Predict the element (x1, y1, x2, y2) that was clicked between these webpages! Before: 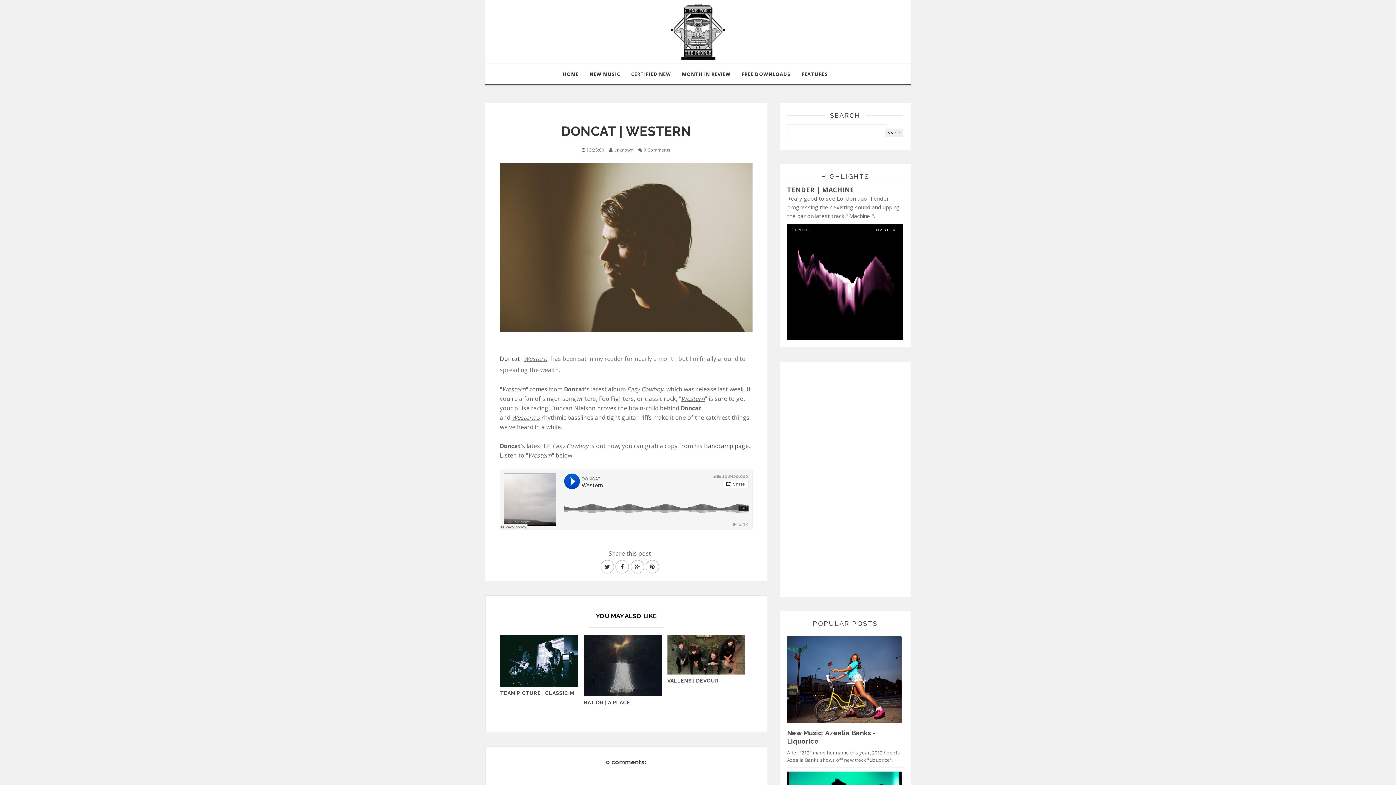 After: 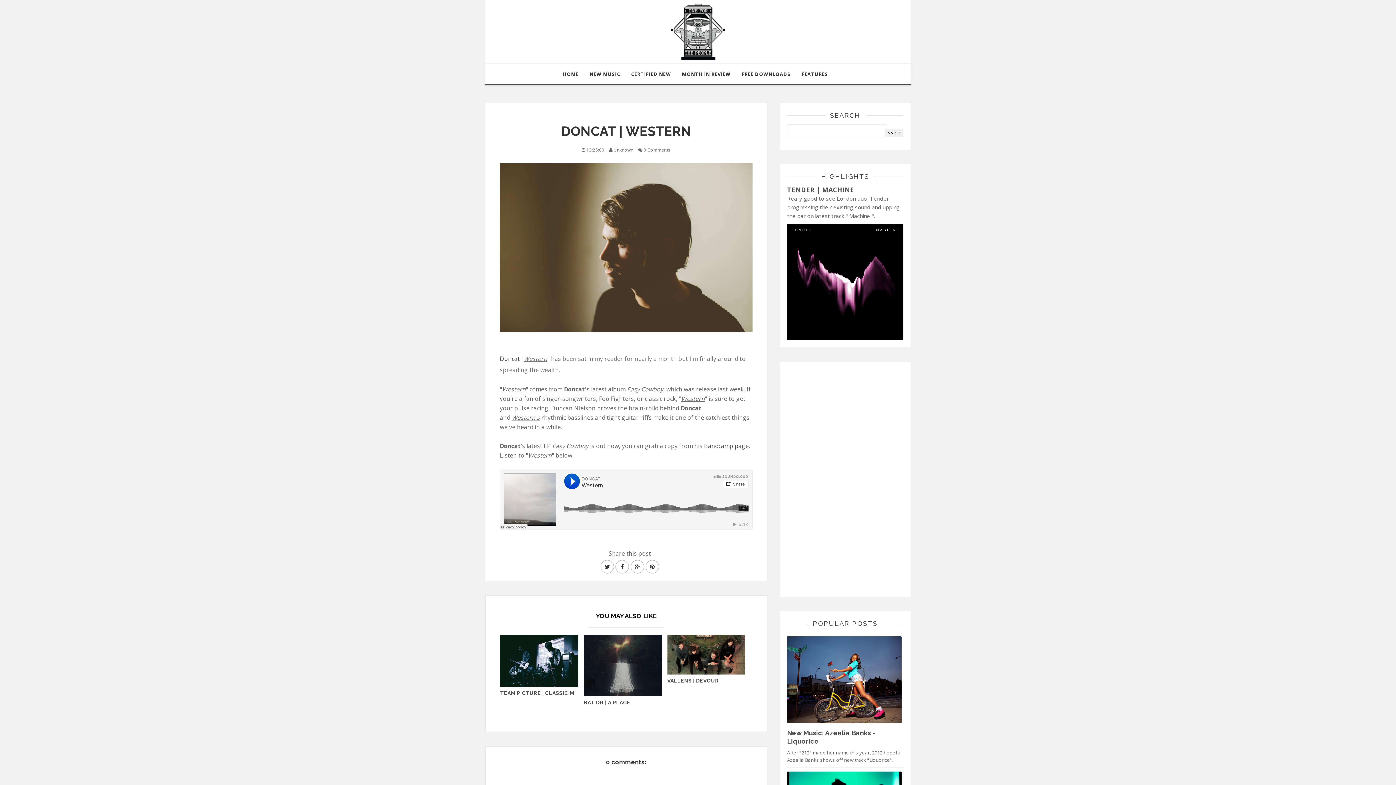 Action: bbox: (787, 636, 901, 723)